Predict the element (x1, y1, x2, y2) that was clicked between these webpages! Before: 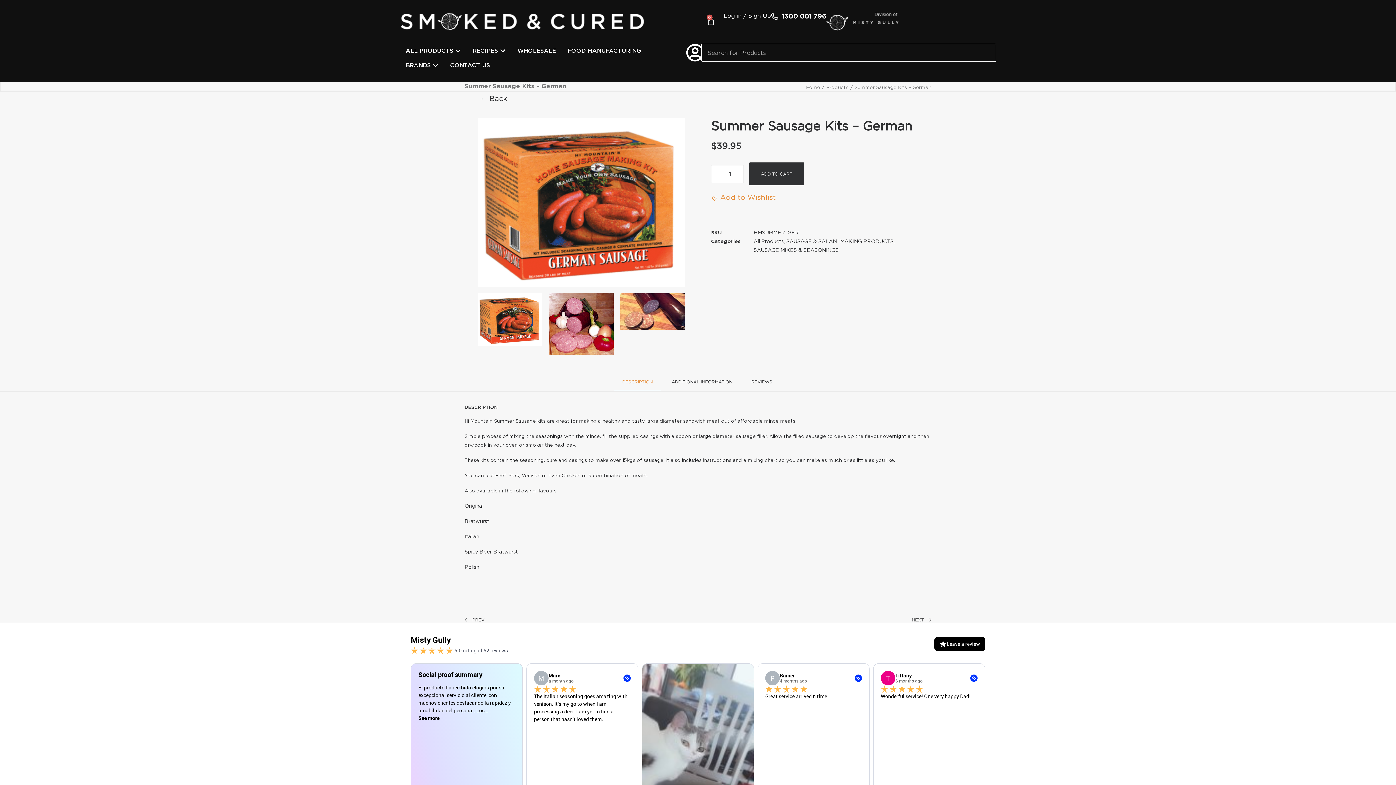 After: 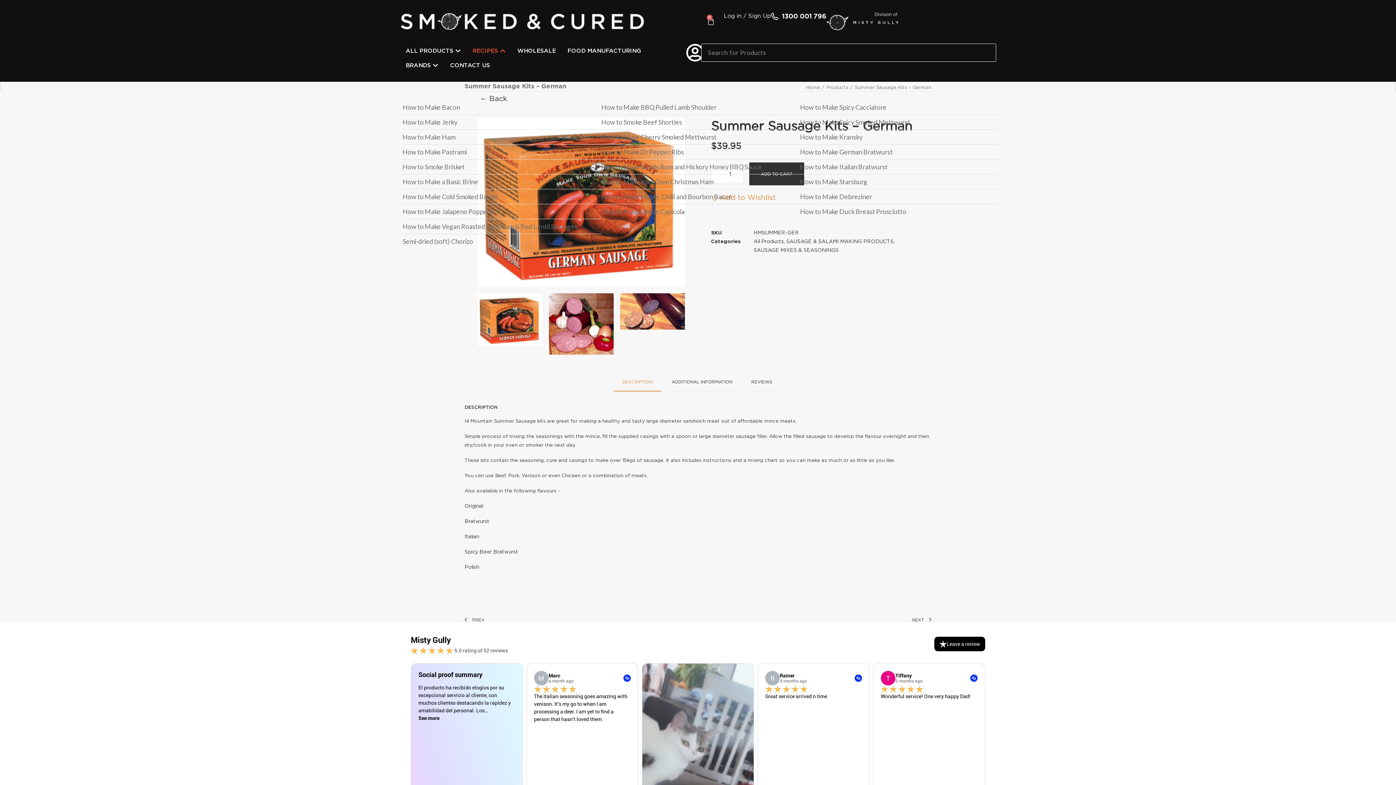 Action: label: Open RECIPES bbox: (500, 46, 505, 55)